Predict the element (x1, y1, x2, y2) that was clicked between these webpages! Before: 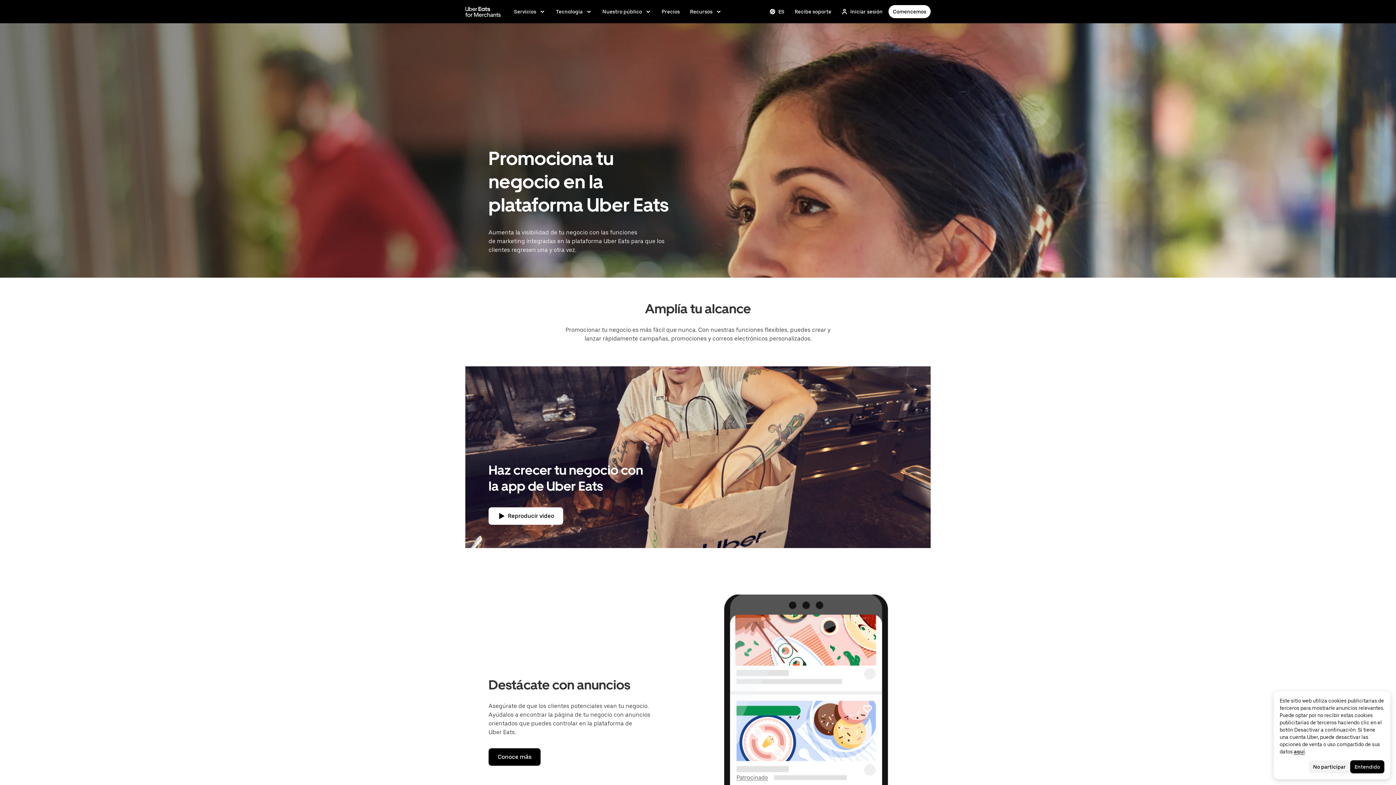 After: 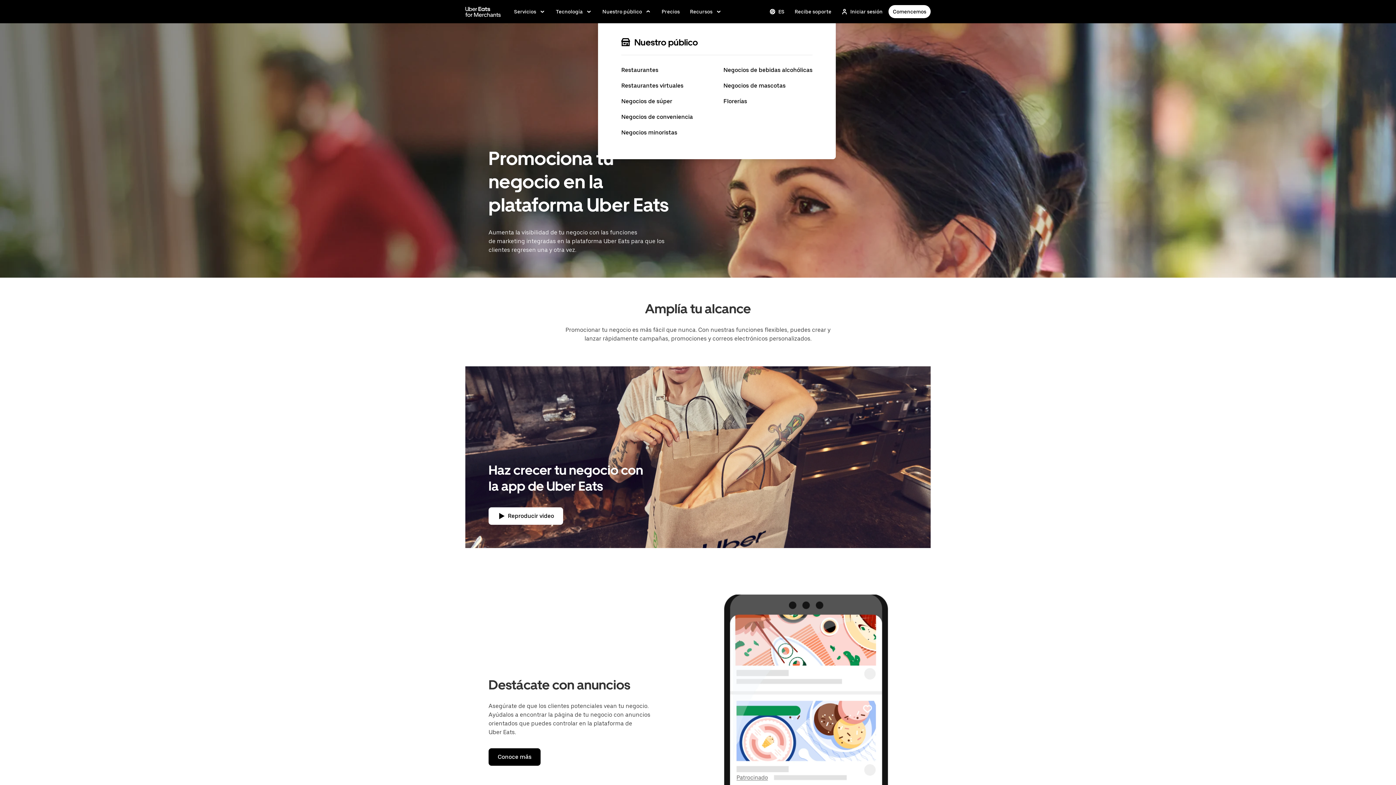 Action: bbox: (598, 4, 656, 18) label: Nuestro público